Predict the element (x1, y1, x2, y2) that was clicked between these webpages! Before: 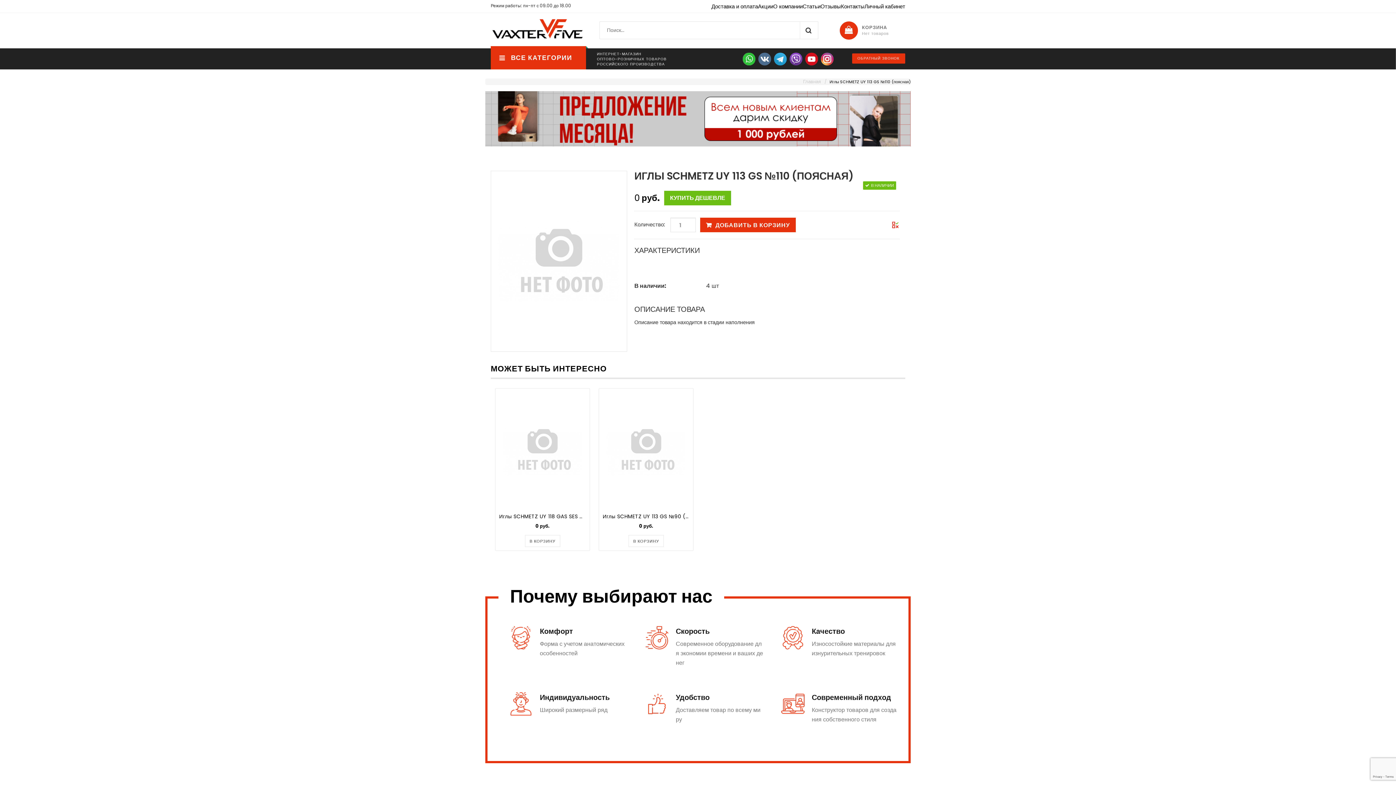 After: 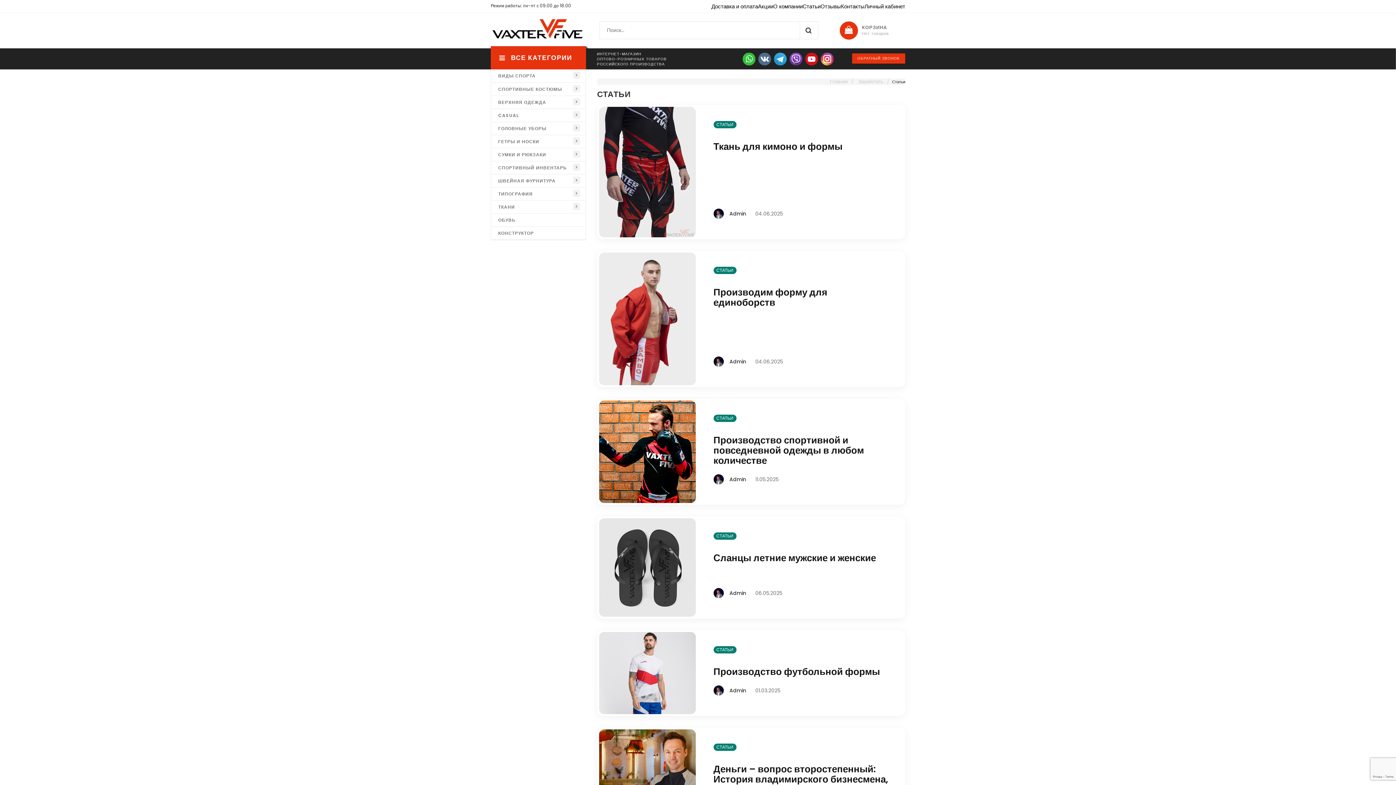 Action: label: Статьи bbox: (802, 0, 820, 12)